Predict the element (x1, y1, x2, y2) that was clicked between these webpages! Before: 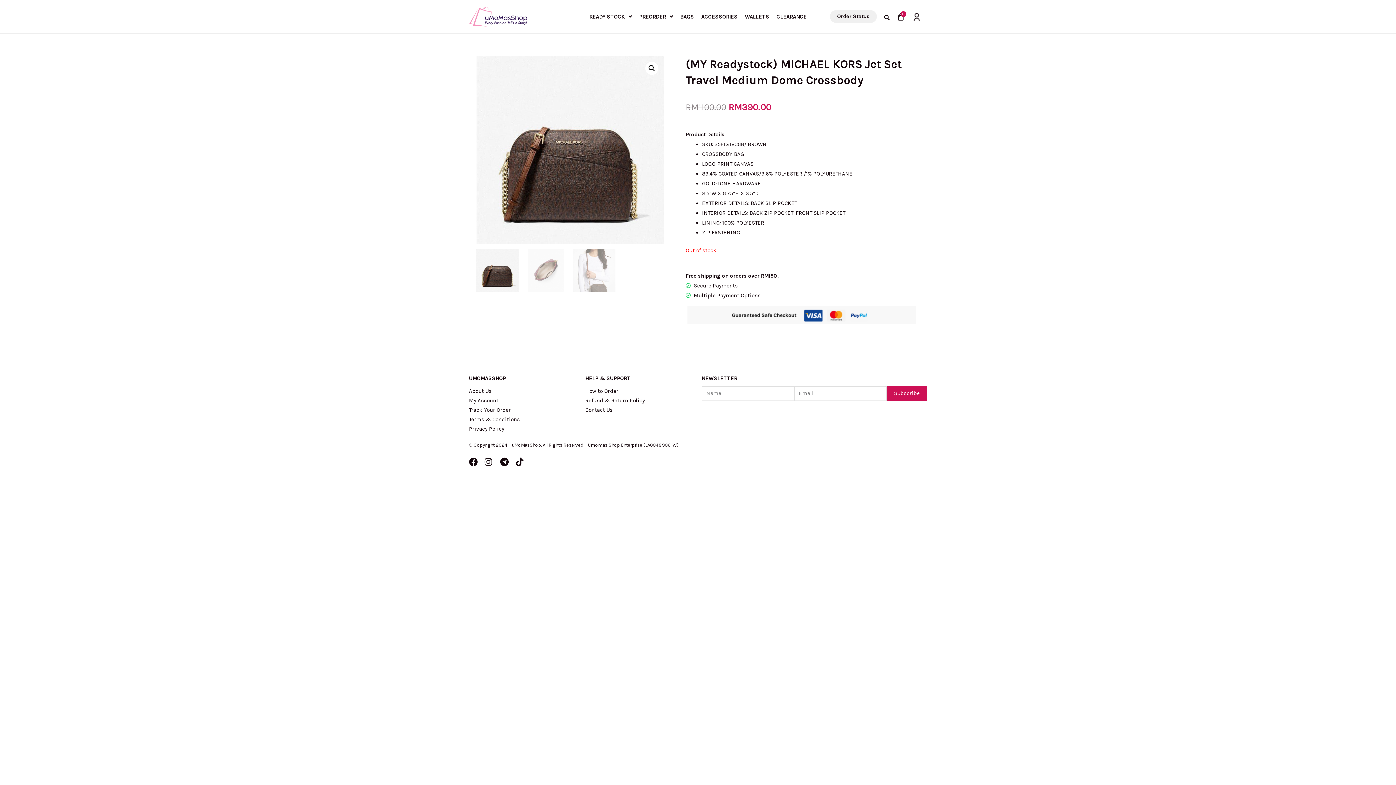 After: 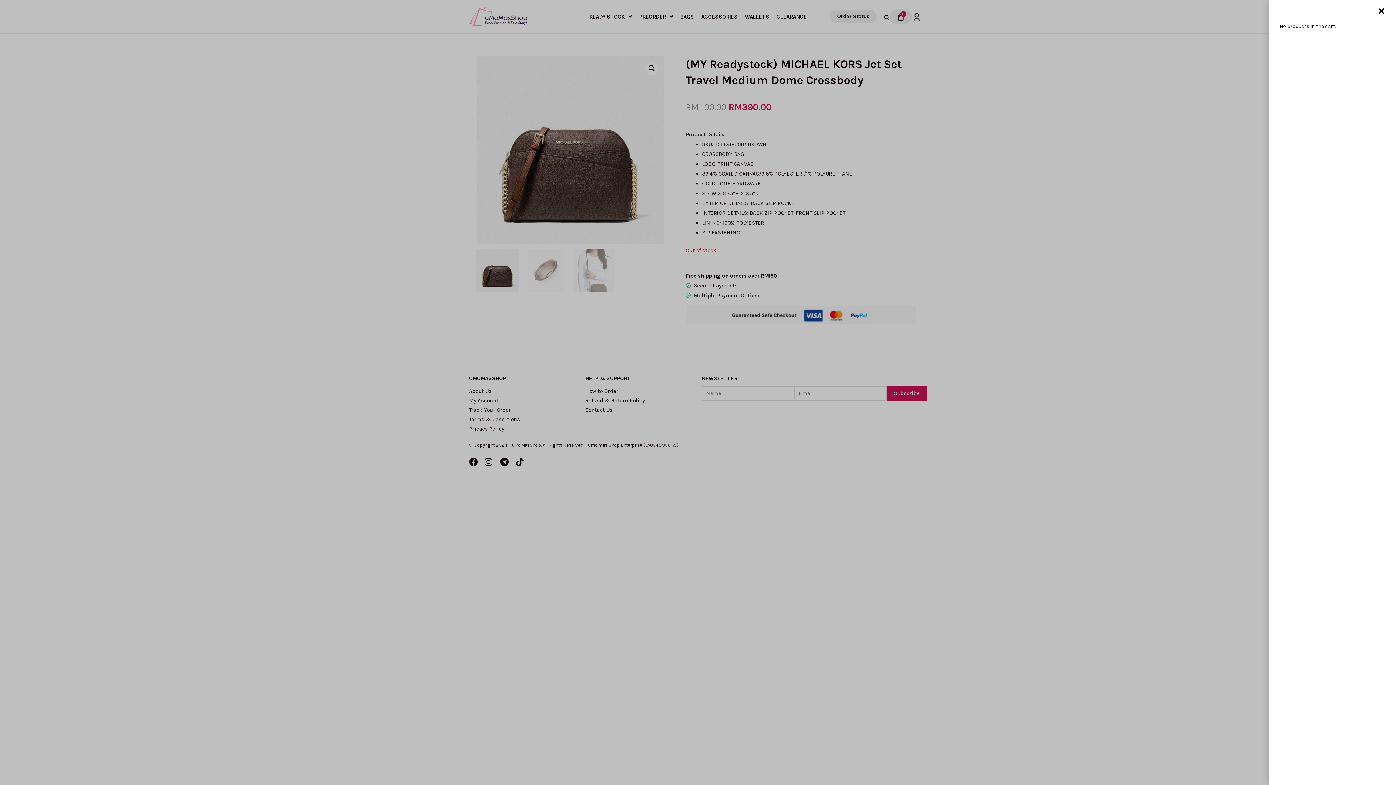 Action: bbox: (889, 9, 912, 24) label: 0
Cart